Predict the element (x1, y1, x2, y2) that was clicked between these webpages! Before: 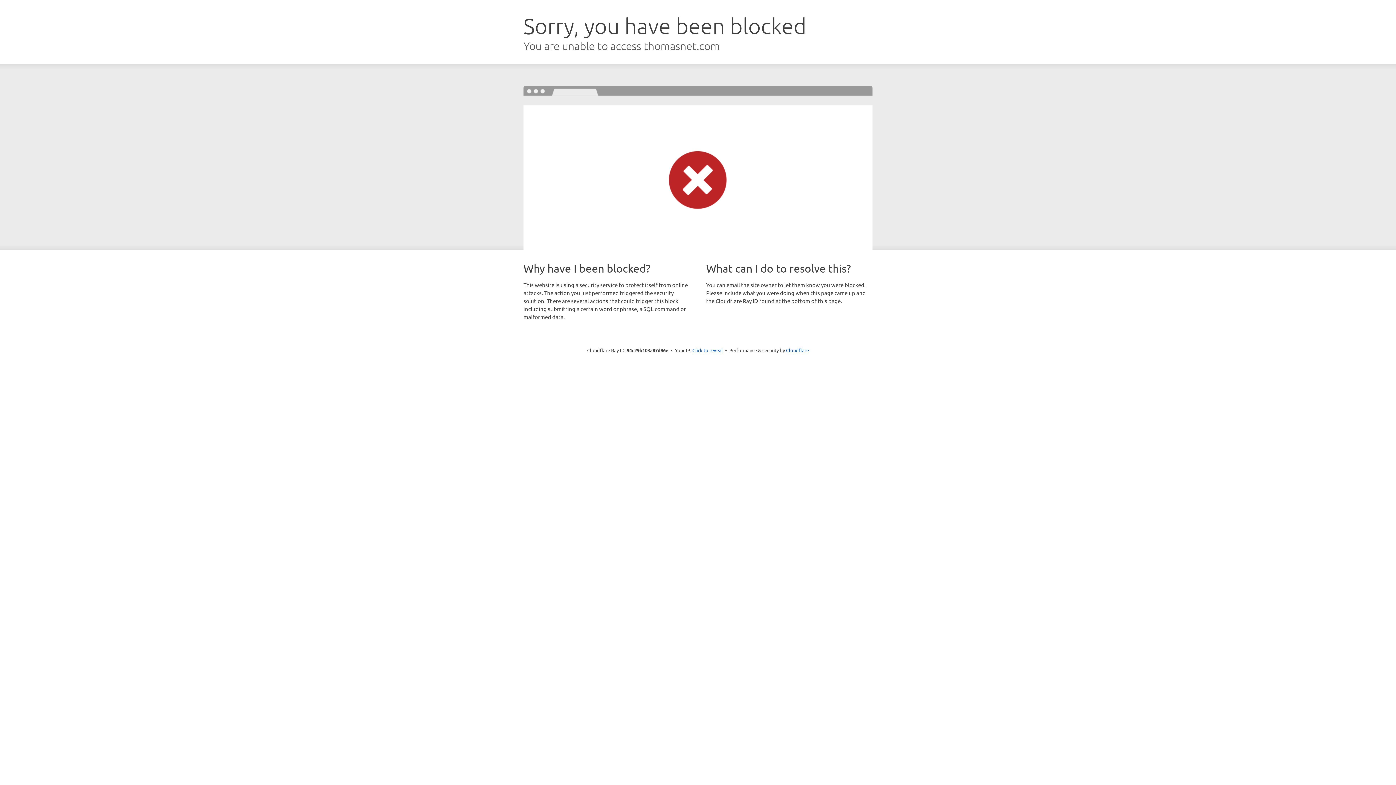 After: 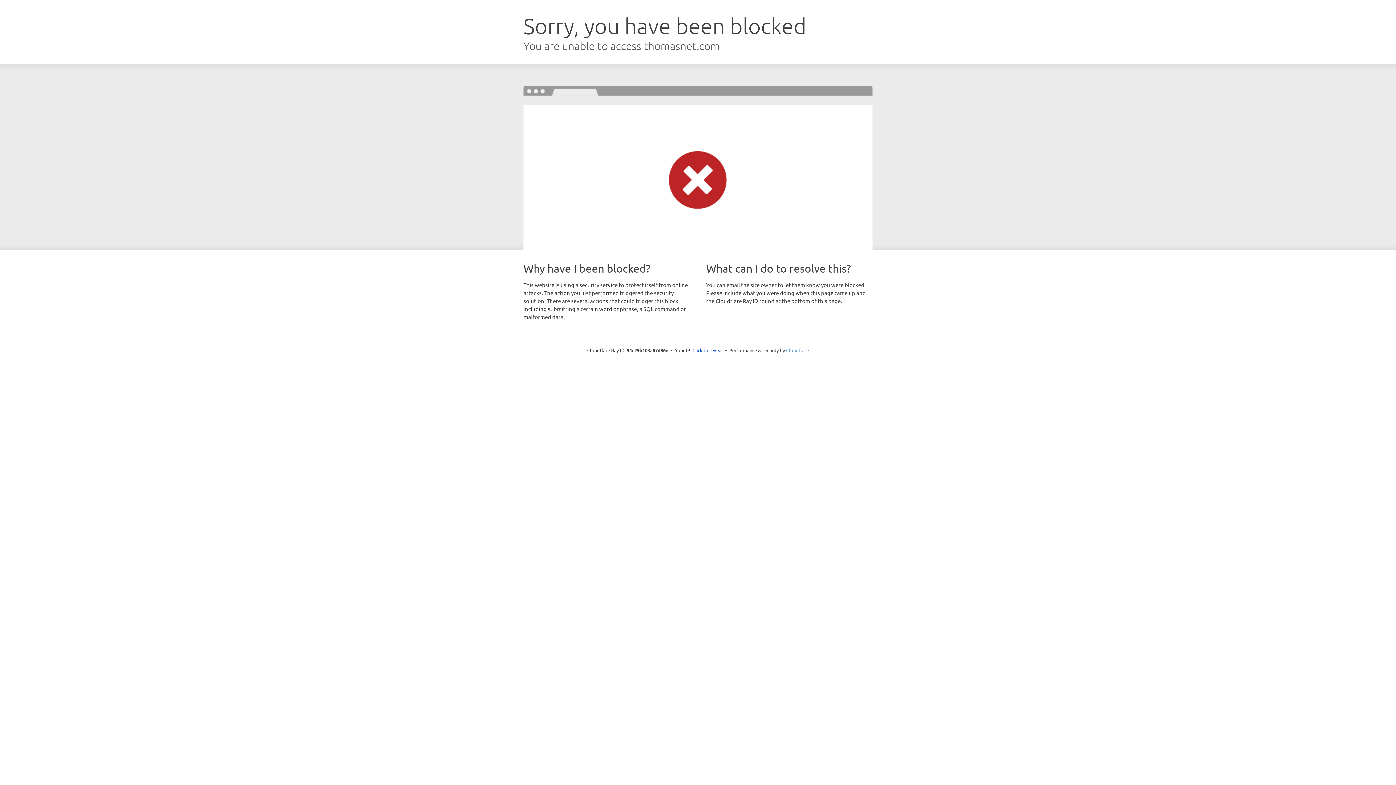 Action: label: Cloudflare bbox: (786, 347, 809, 353)